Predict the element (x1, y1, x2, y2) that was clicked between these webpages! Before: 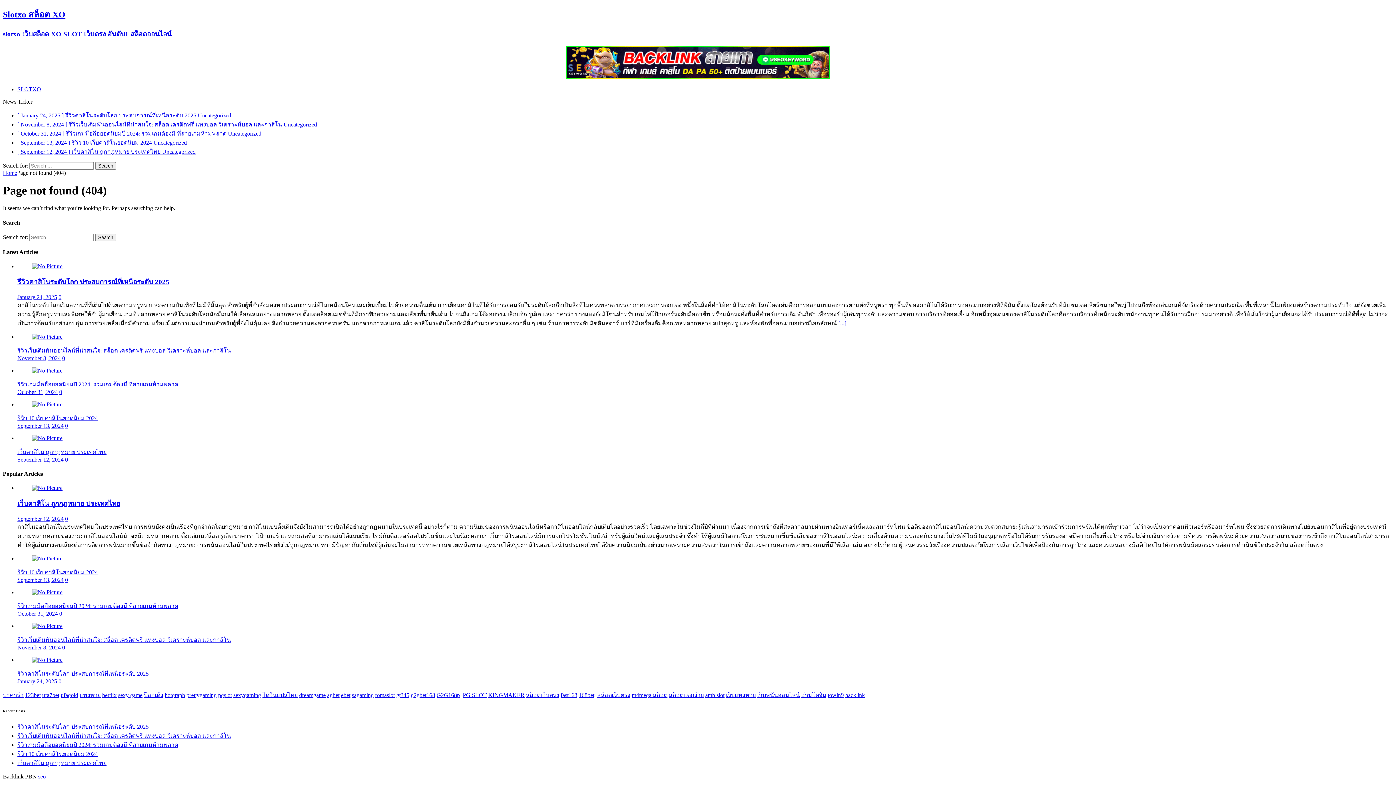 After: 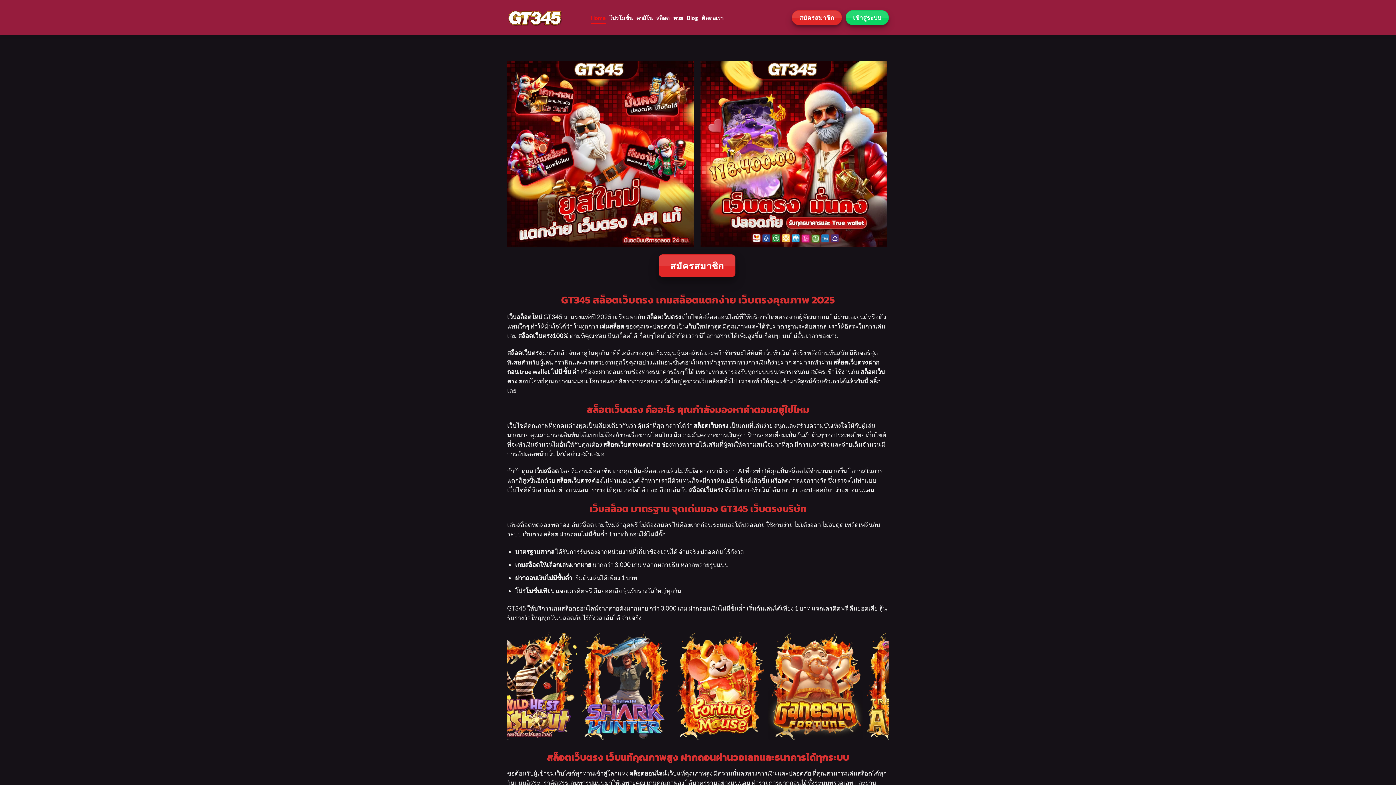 Action: bbox: (396, 692, 409, 698) label: gt345